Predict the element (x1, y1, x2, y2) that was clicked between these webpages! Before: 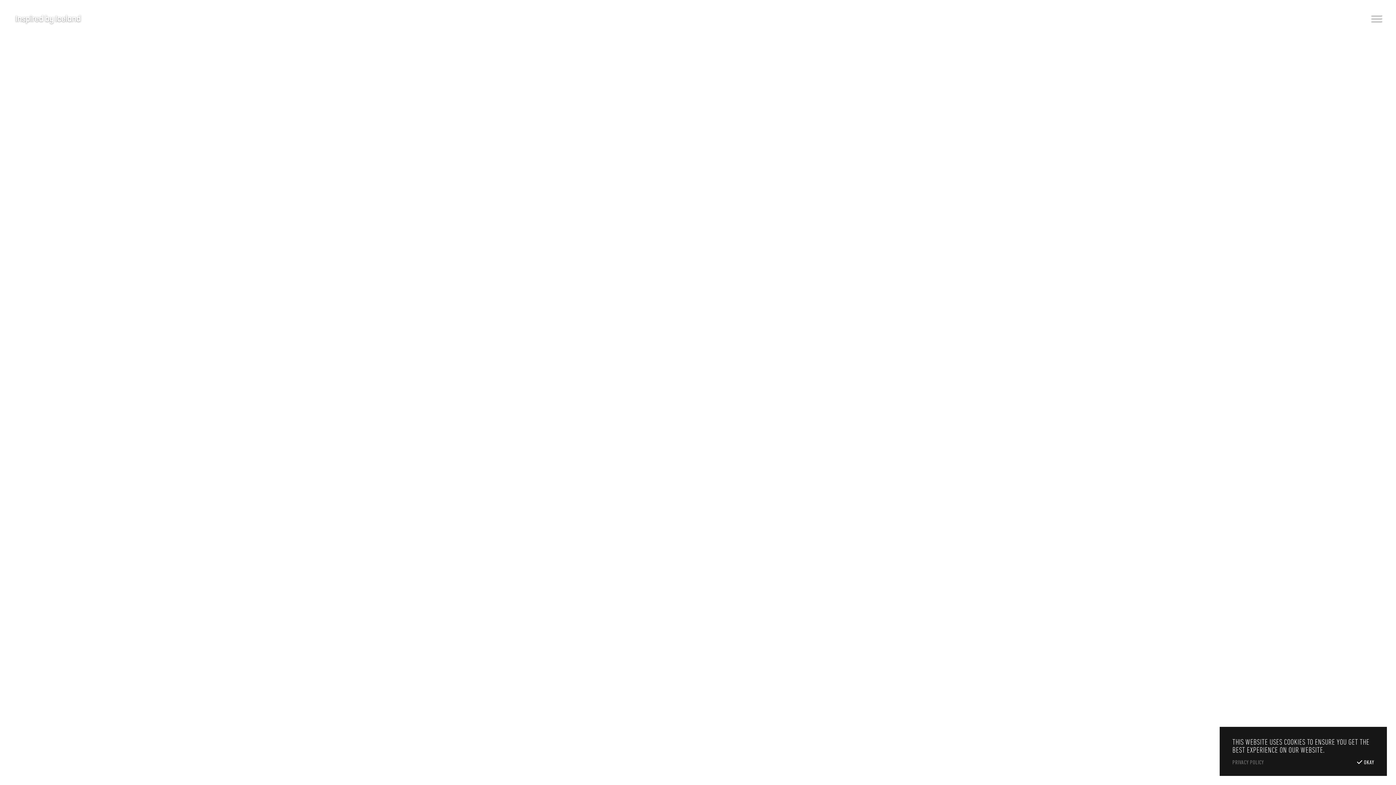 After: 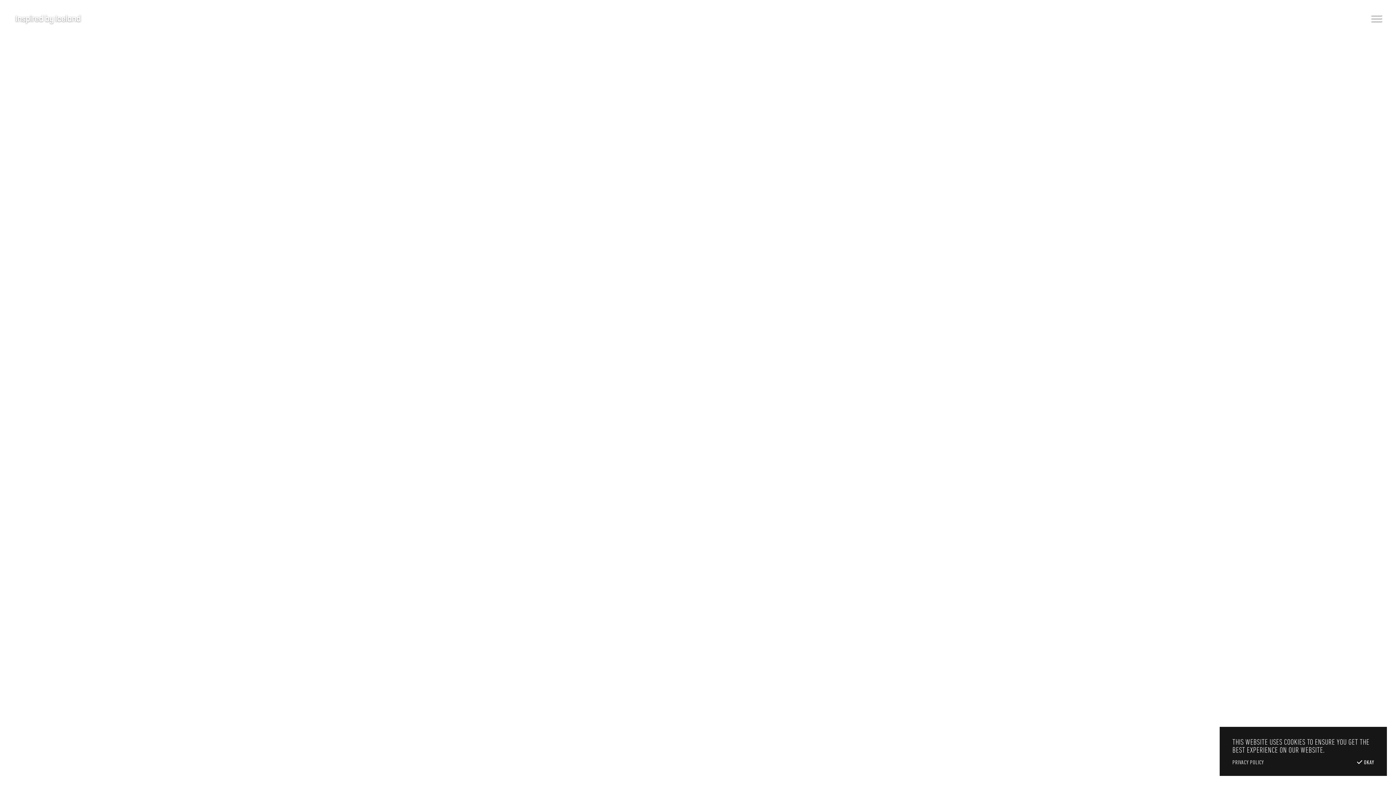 Action: bbox: (1232, 759, 1264, 765) label: PRIVACY POLICY